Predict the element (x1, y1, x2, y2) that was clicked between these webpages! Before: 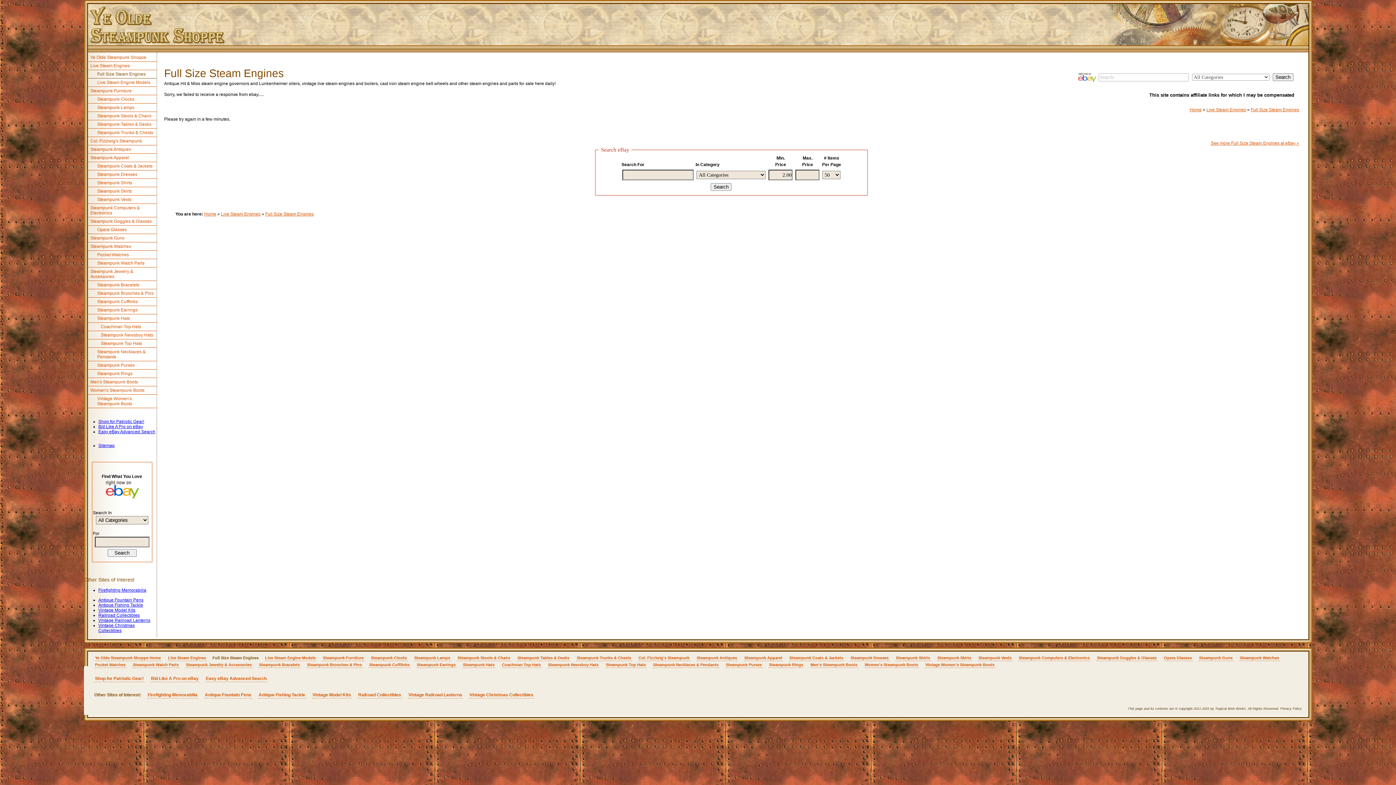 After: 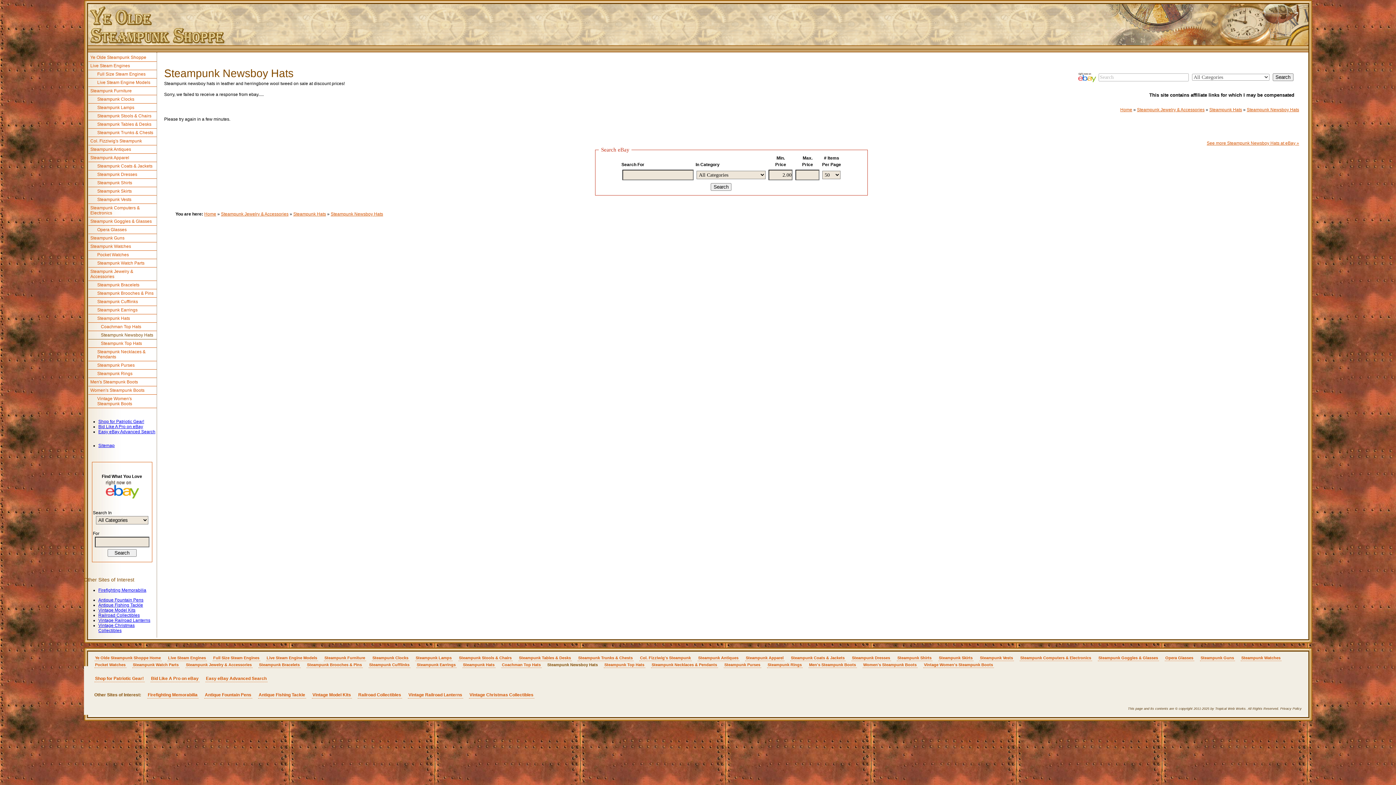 Action: bbox: (88, 331, 156, 339) label: Steampunk Newsboy Hats